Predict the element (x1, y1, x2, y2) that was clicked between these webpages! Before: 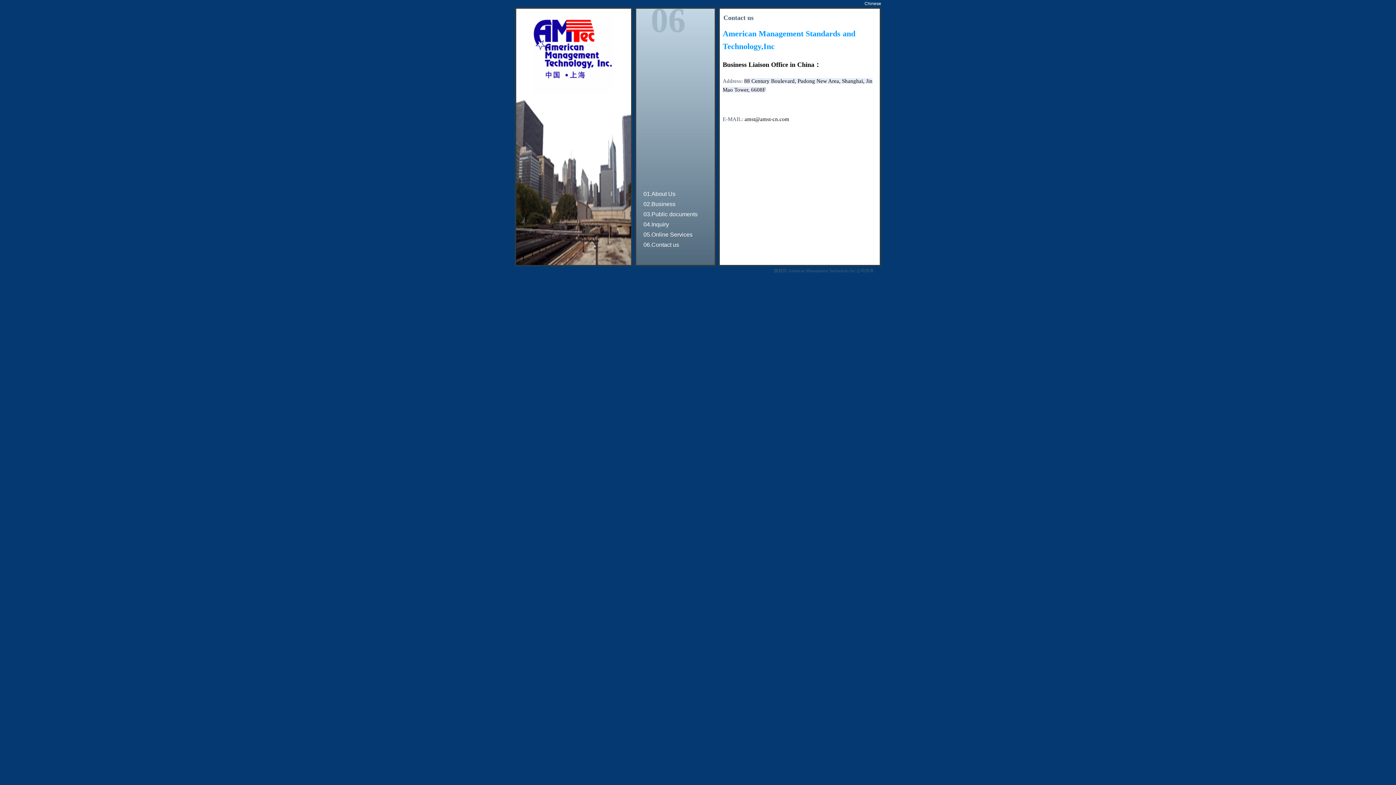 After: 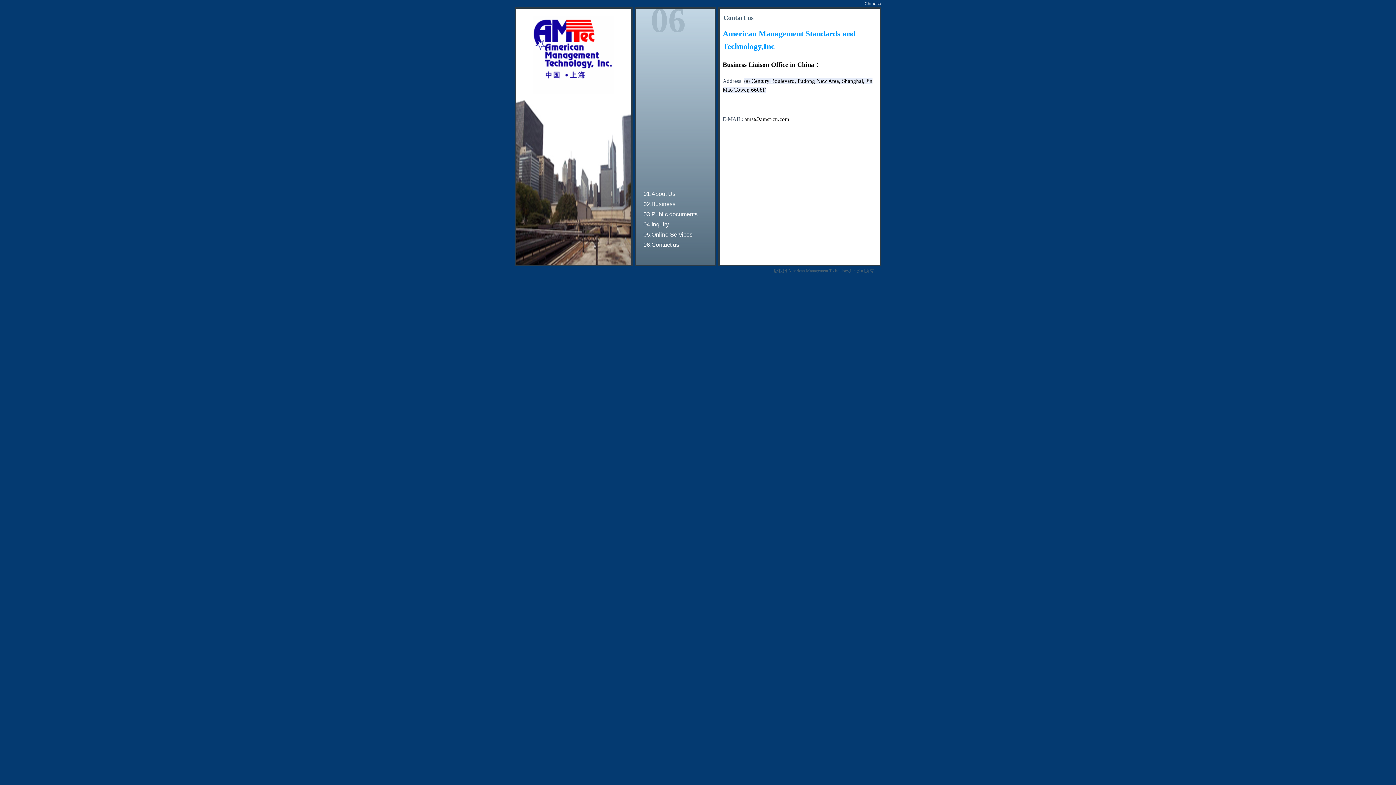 Action: bbox: (744, 115, 789, 122) label: amst@amst-cn.com